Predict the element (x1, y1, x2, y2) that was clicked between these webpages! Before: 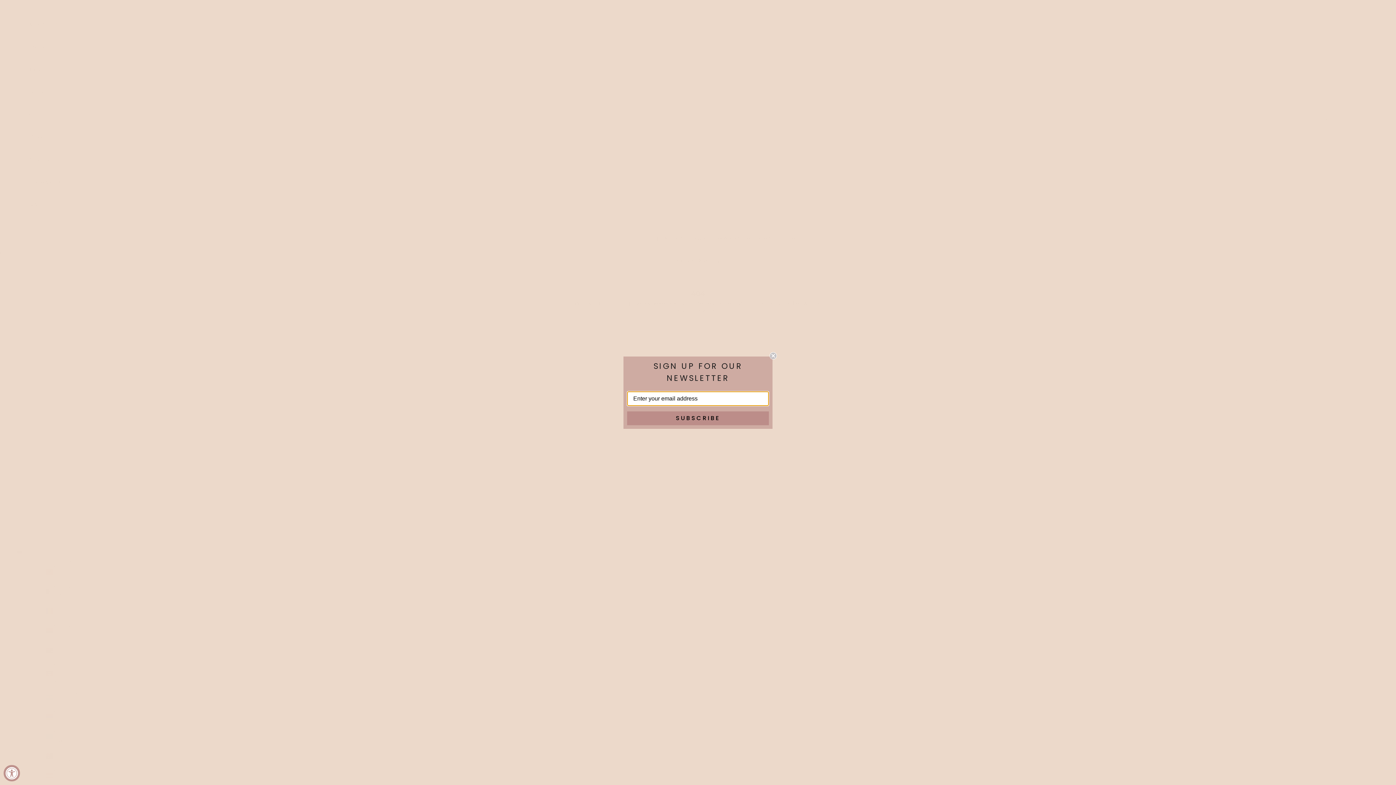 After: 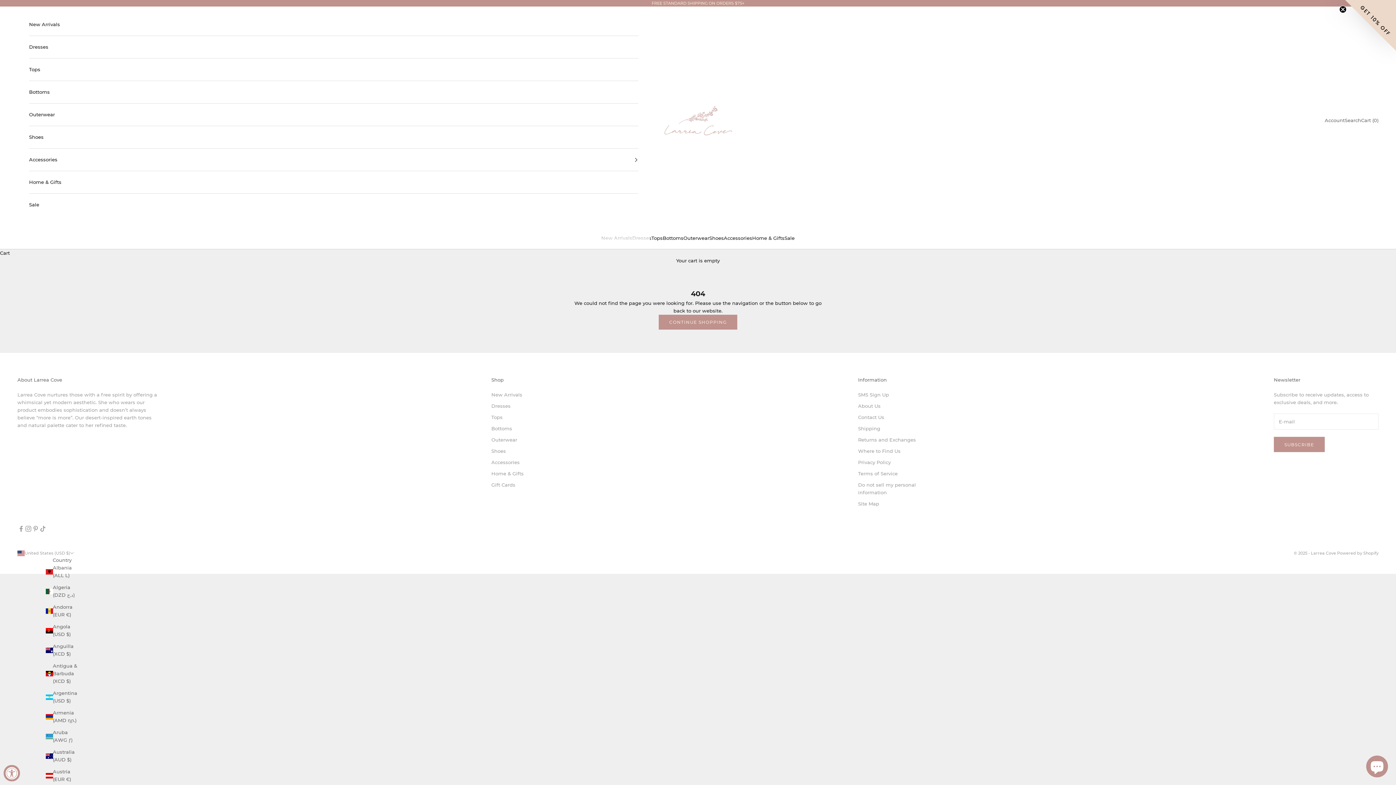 Action: label: Close dialog bbox: (769, 352, 777, 359)